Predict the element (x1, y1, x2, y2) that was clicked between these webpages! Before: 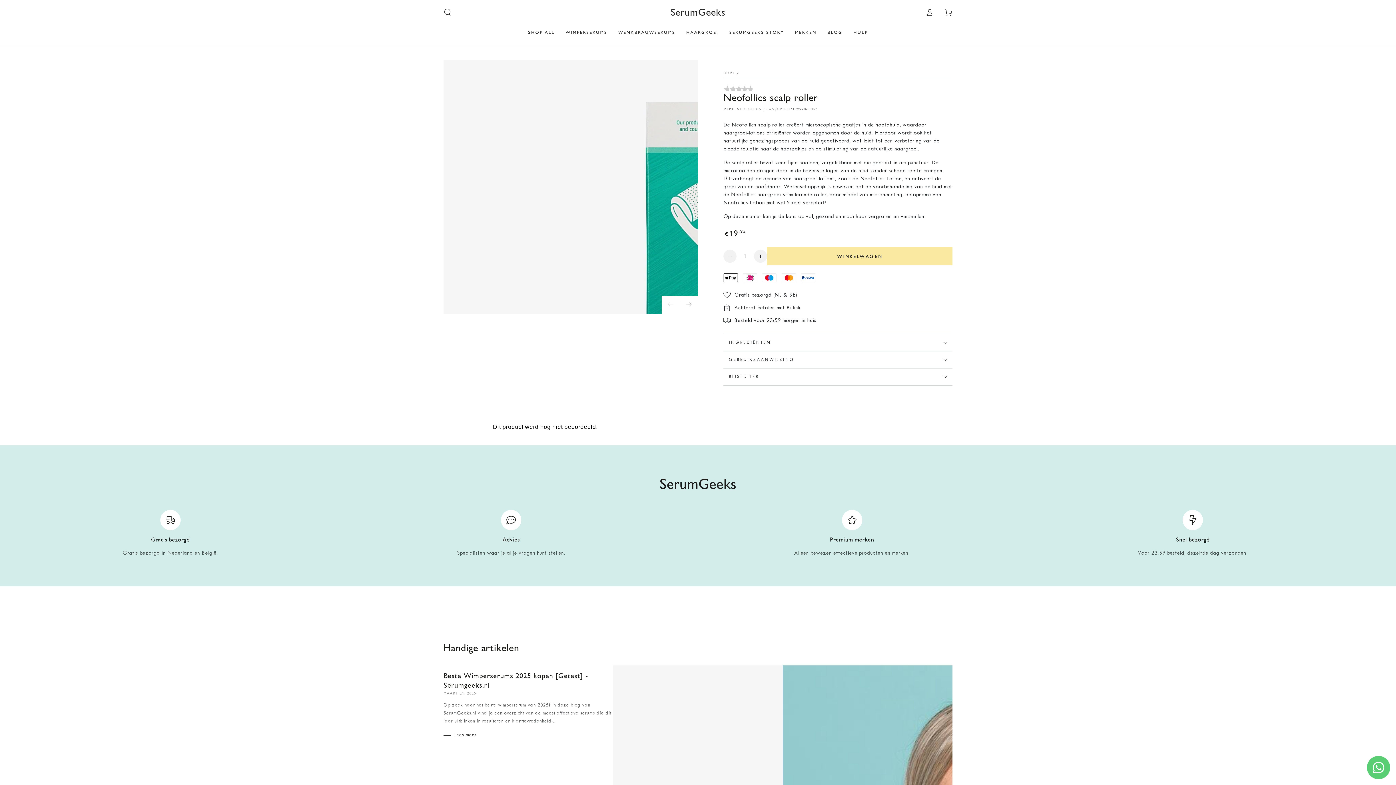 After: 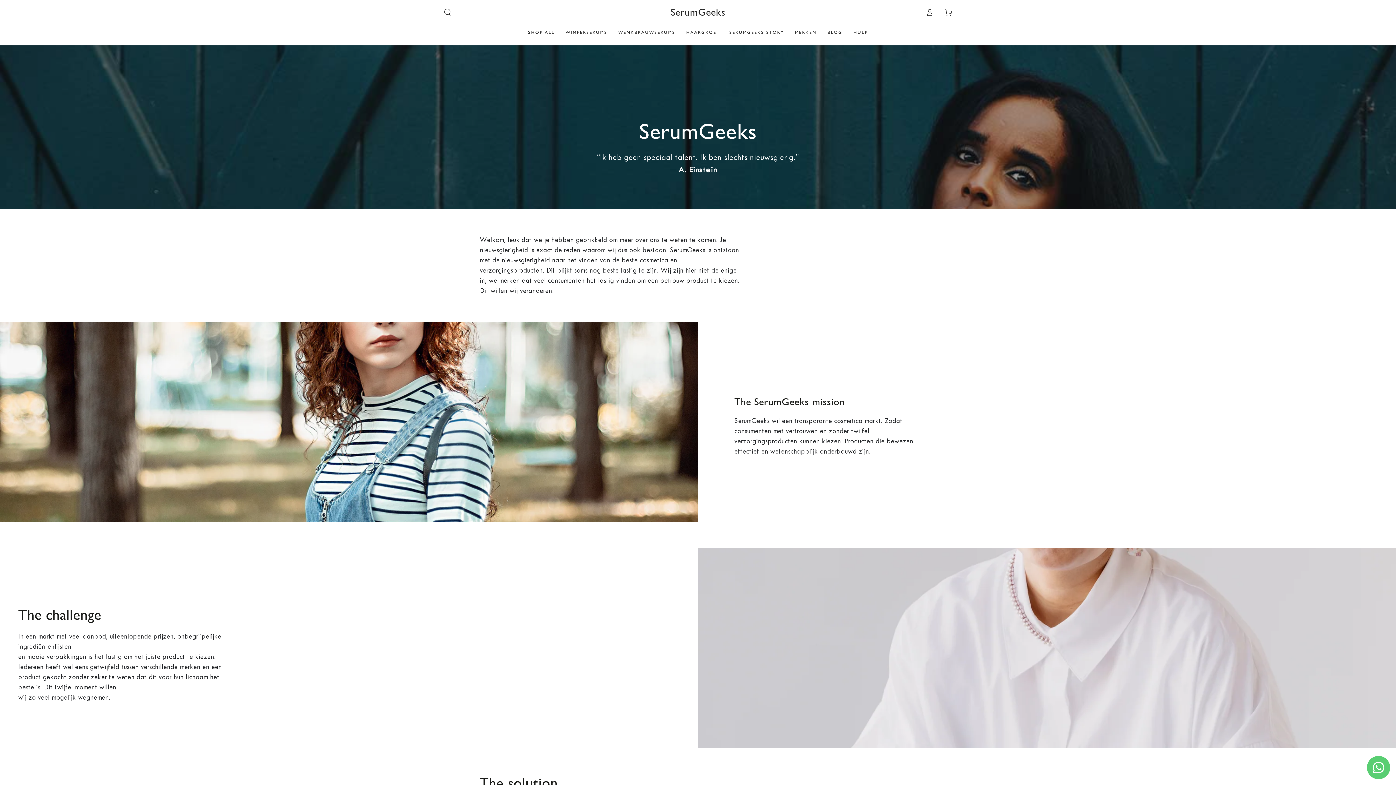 Action: label: SERUMGEEKS STORY bbox: (724, 24, 789, 40)